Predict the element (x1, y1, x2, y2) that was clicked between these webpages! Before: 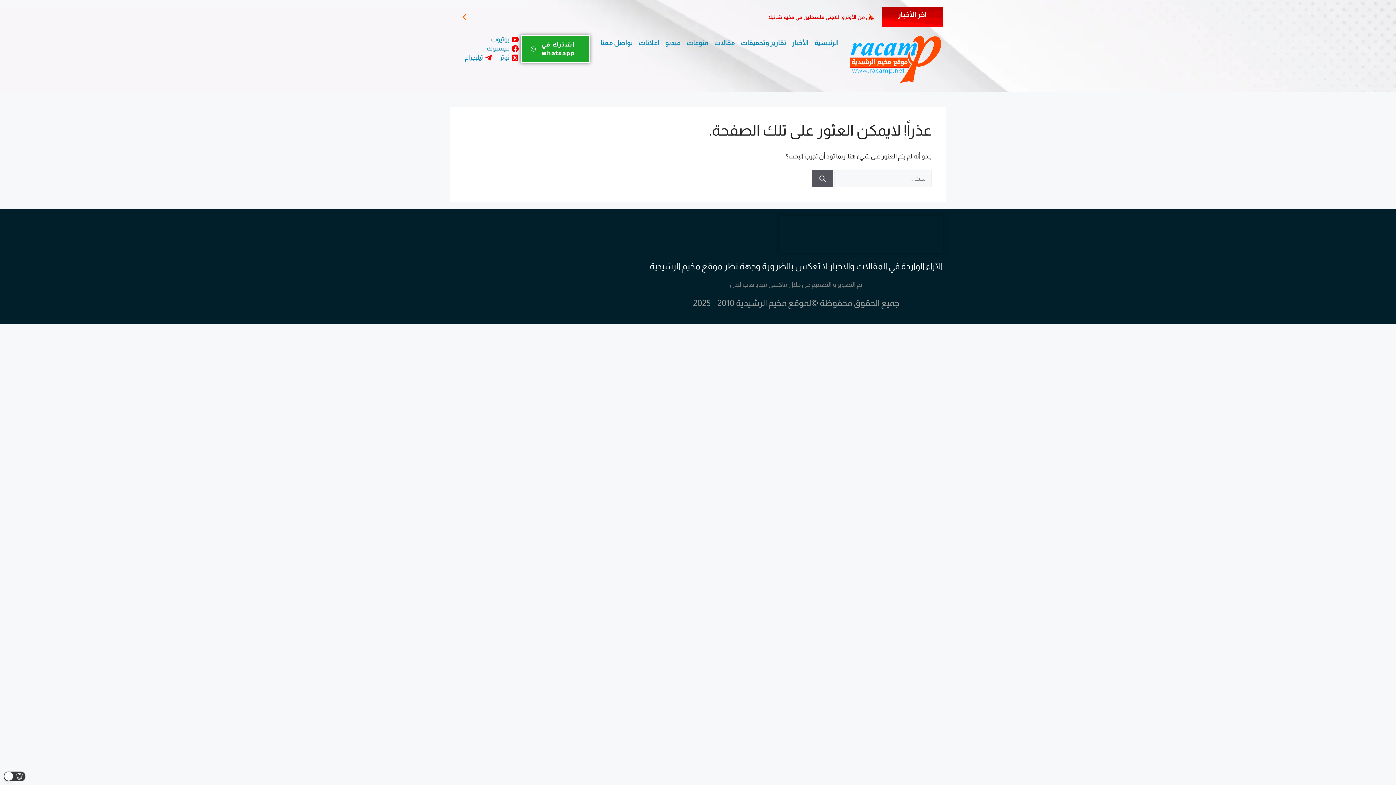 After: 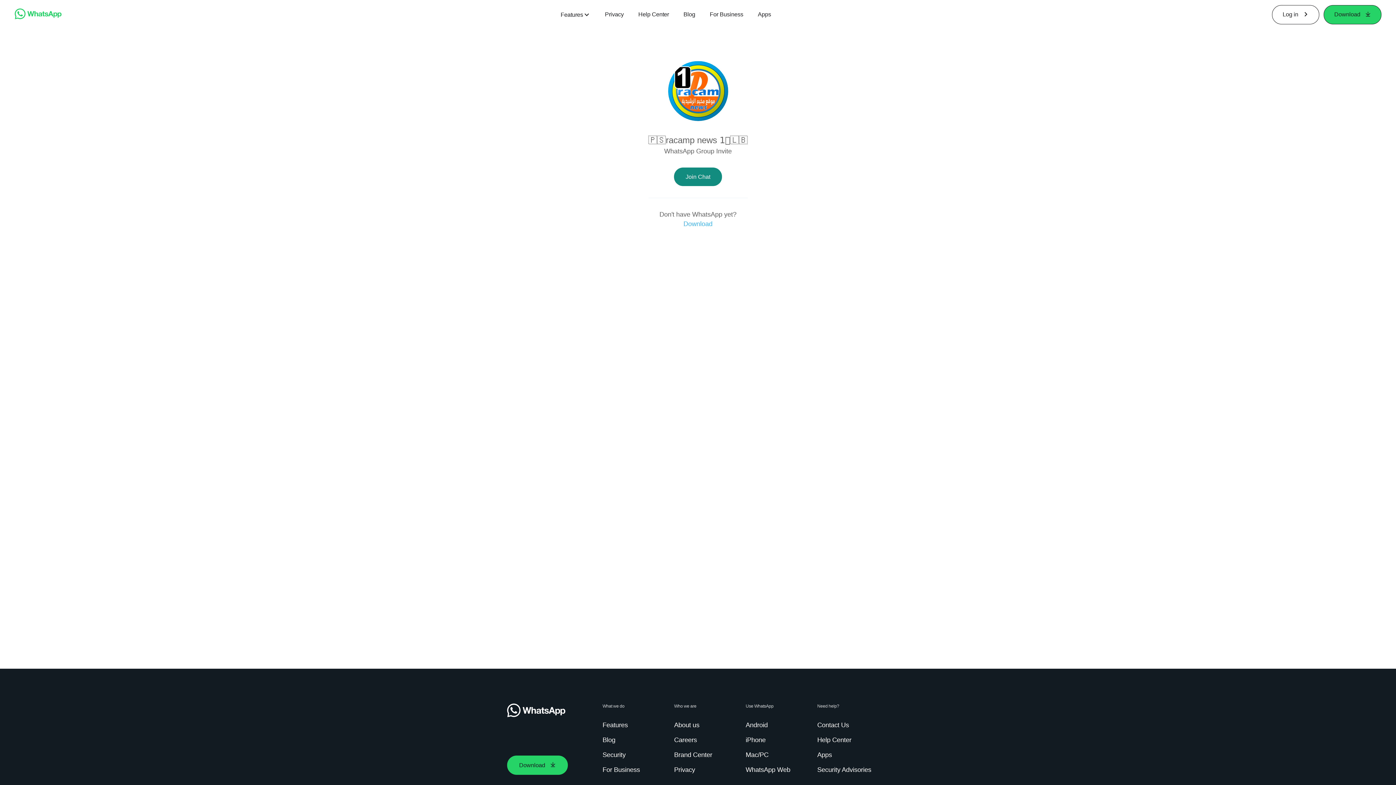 Action: bbox: (520, 34, 590, 63) label: اشترك في whatsapp